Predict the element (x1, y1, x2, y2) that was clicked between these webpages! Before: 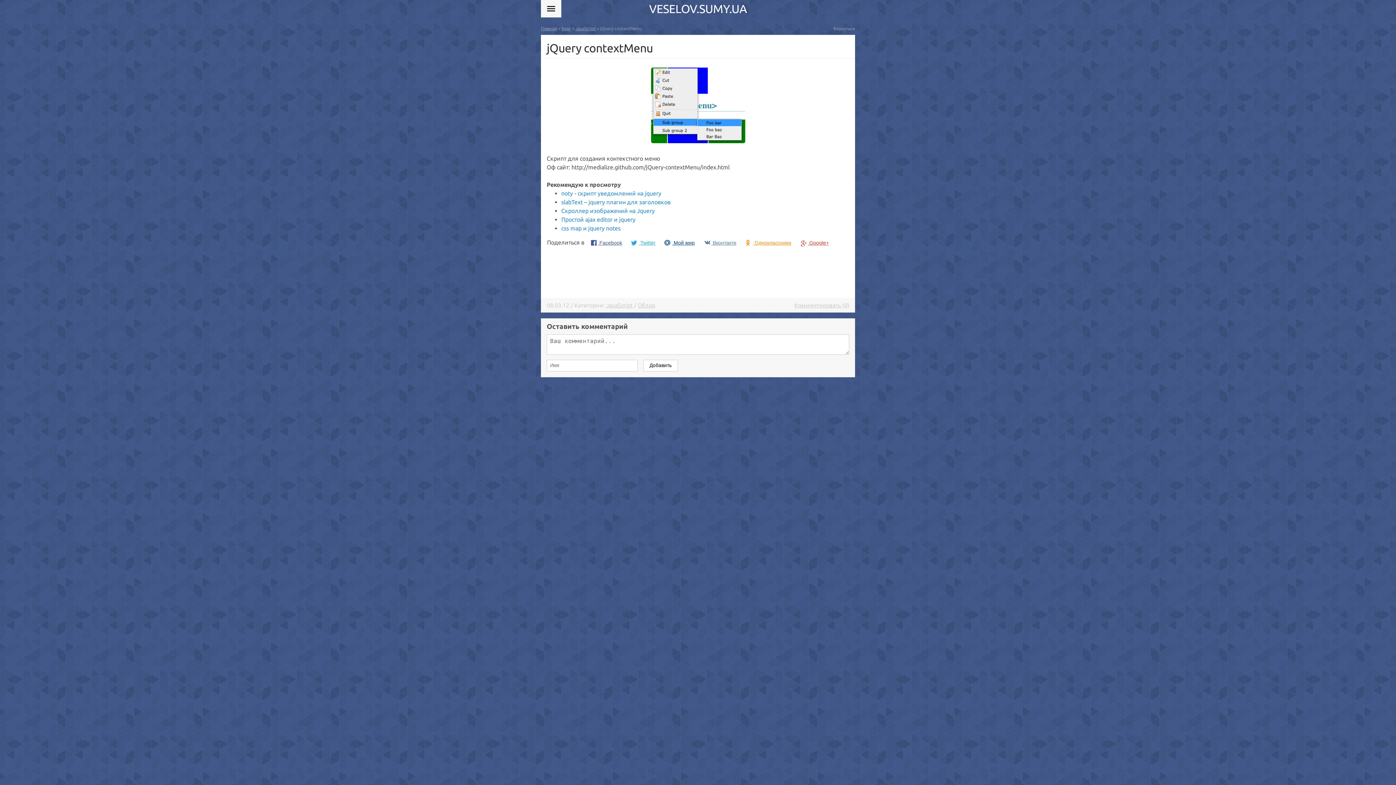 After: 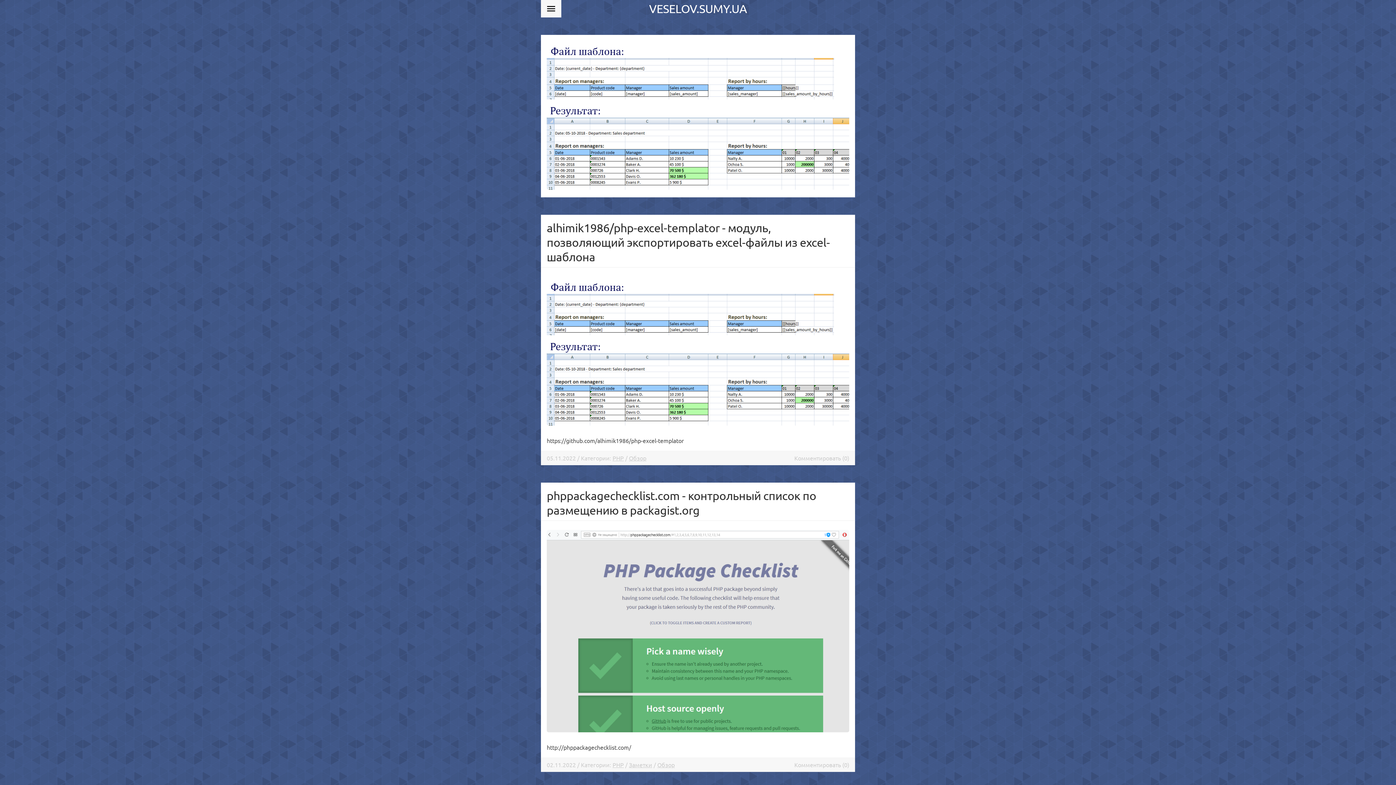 Action: label: Главная bbox: (541, 26, 557, 31)